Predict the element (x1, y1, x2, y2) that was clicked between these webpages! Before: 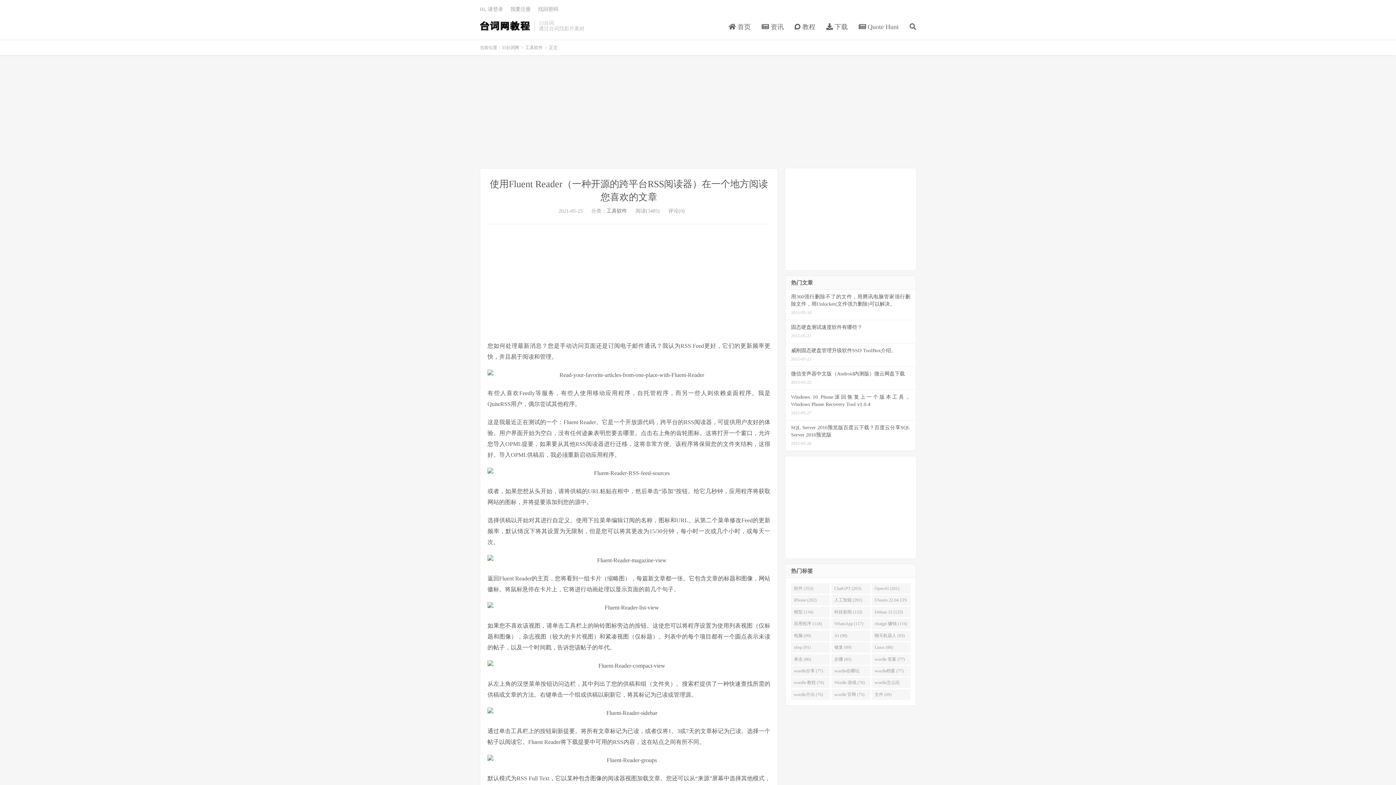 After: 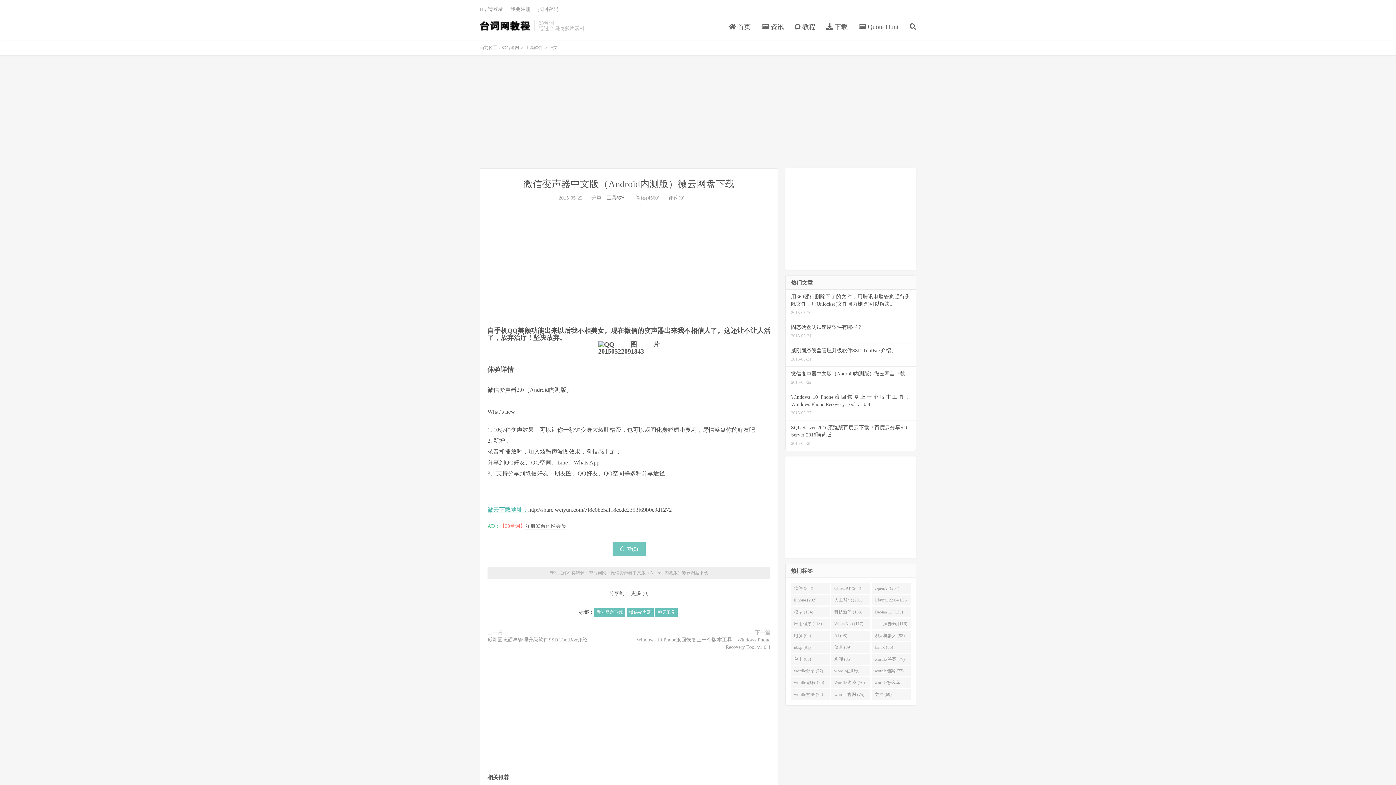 Action: bbox: (785, 366, 916, 390) label: 微信变声器中文版（Android内测版）微云网盘下载
2015-05-22